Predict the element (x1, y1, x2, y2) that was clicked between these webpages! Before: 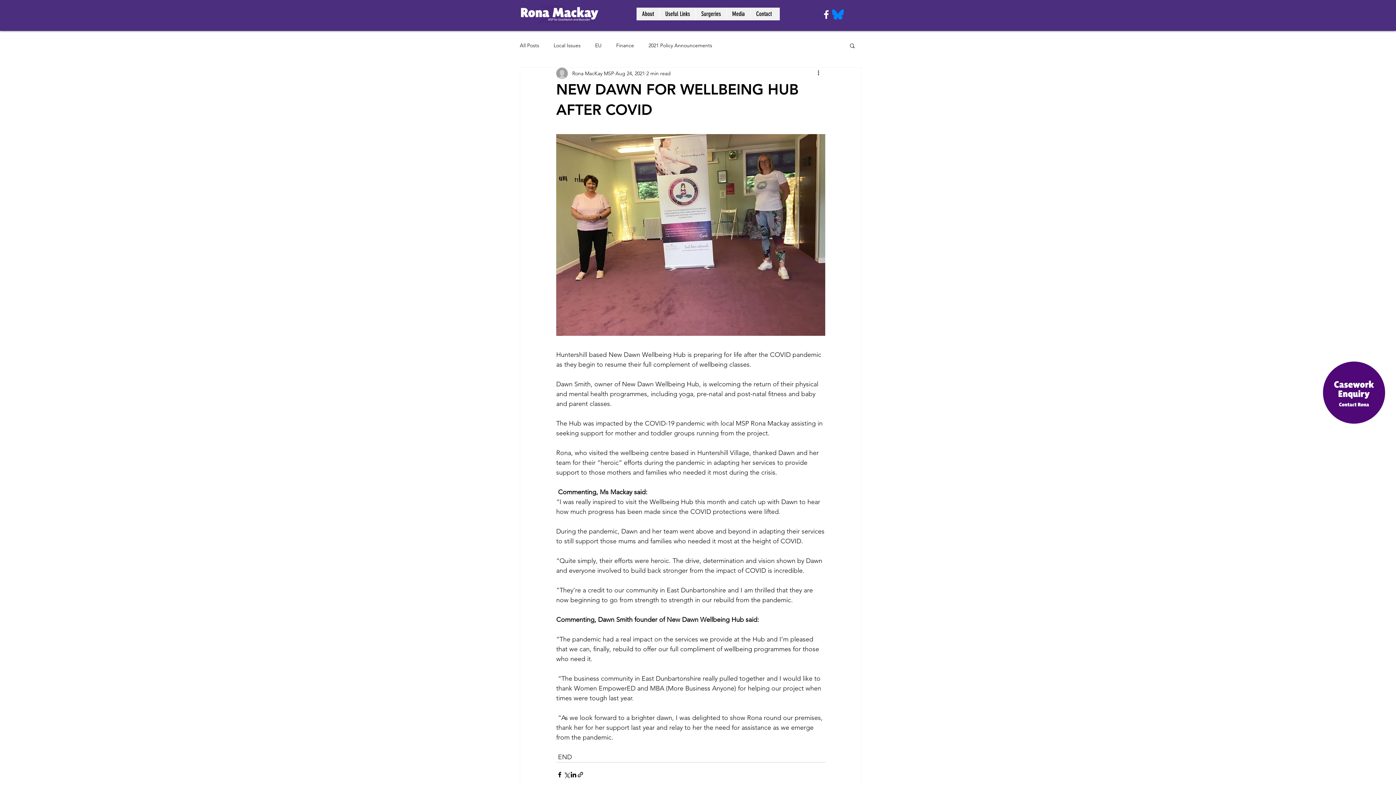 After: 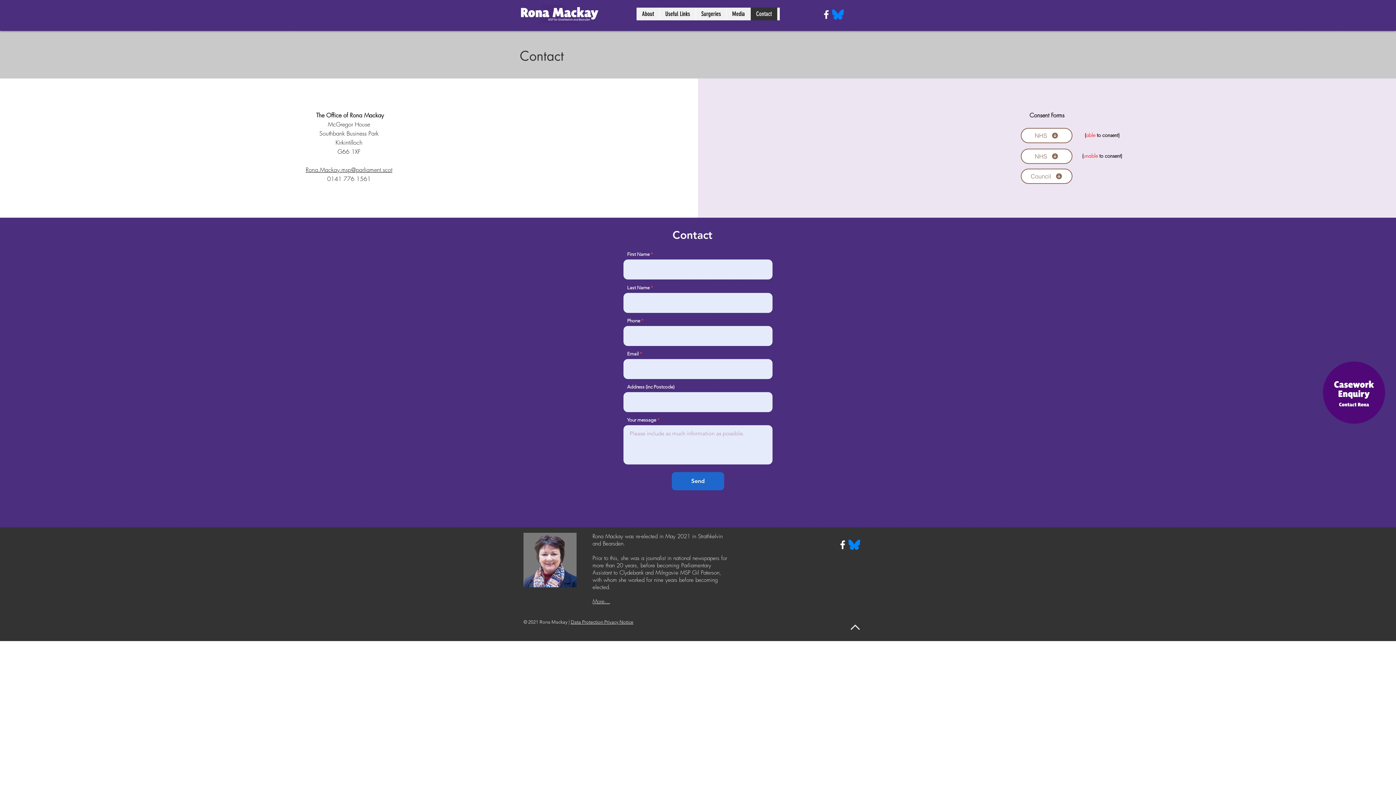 Action: bbox: (750, 7, 777, 20) label: Contact